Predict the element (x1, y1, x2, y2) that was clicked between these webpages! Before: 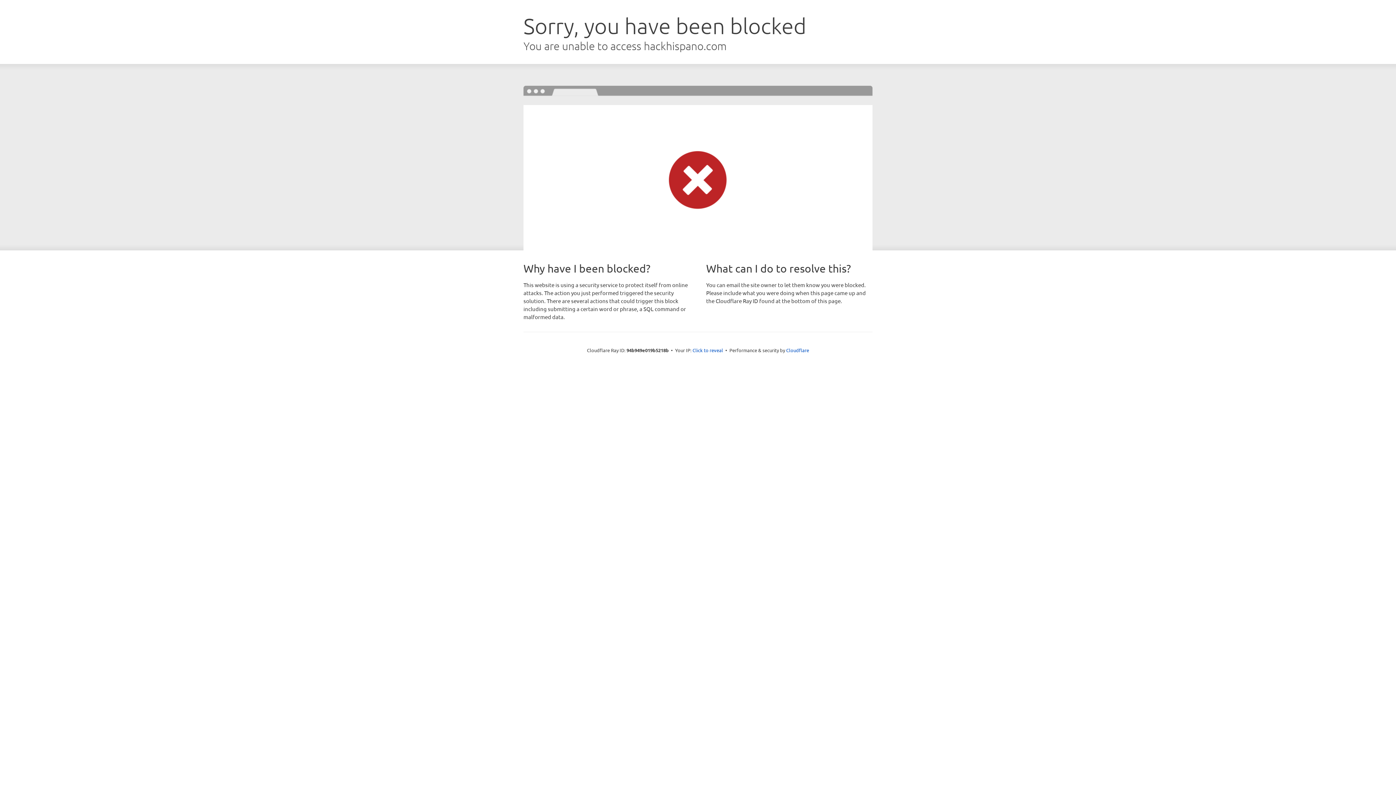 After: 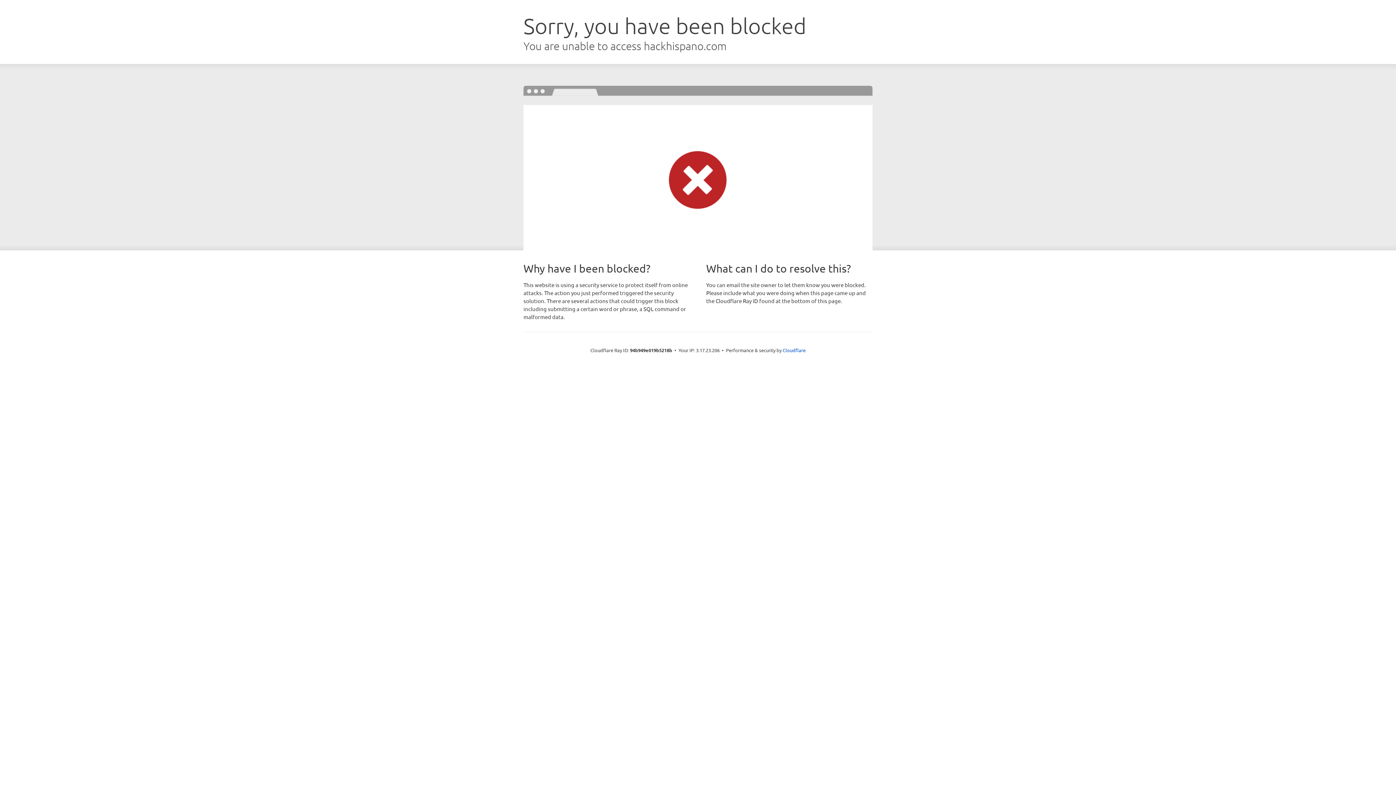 Action: bbox: (692, 346, 723, 353) label: Click to reveal